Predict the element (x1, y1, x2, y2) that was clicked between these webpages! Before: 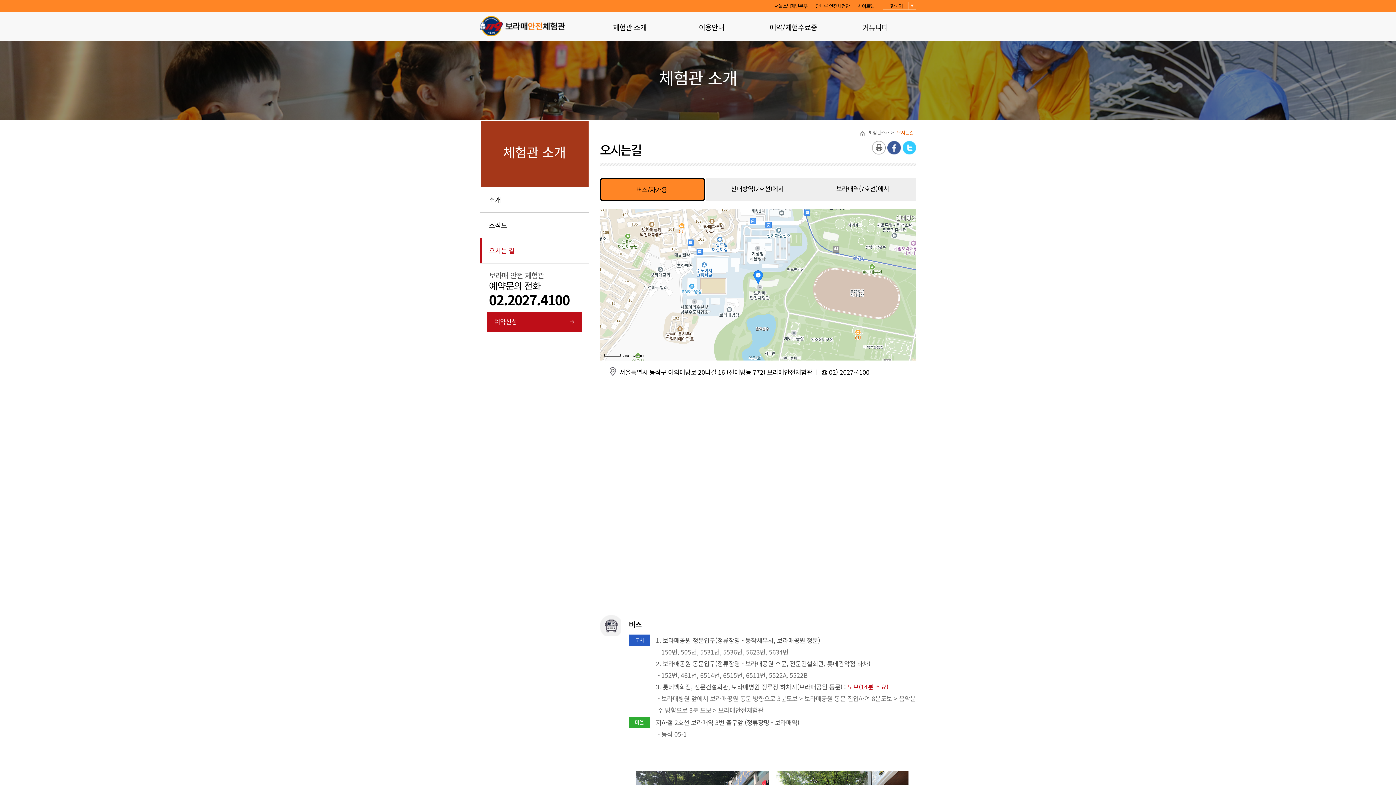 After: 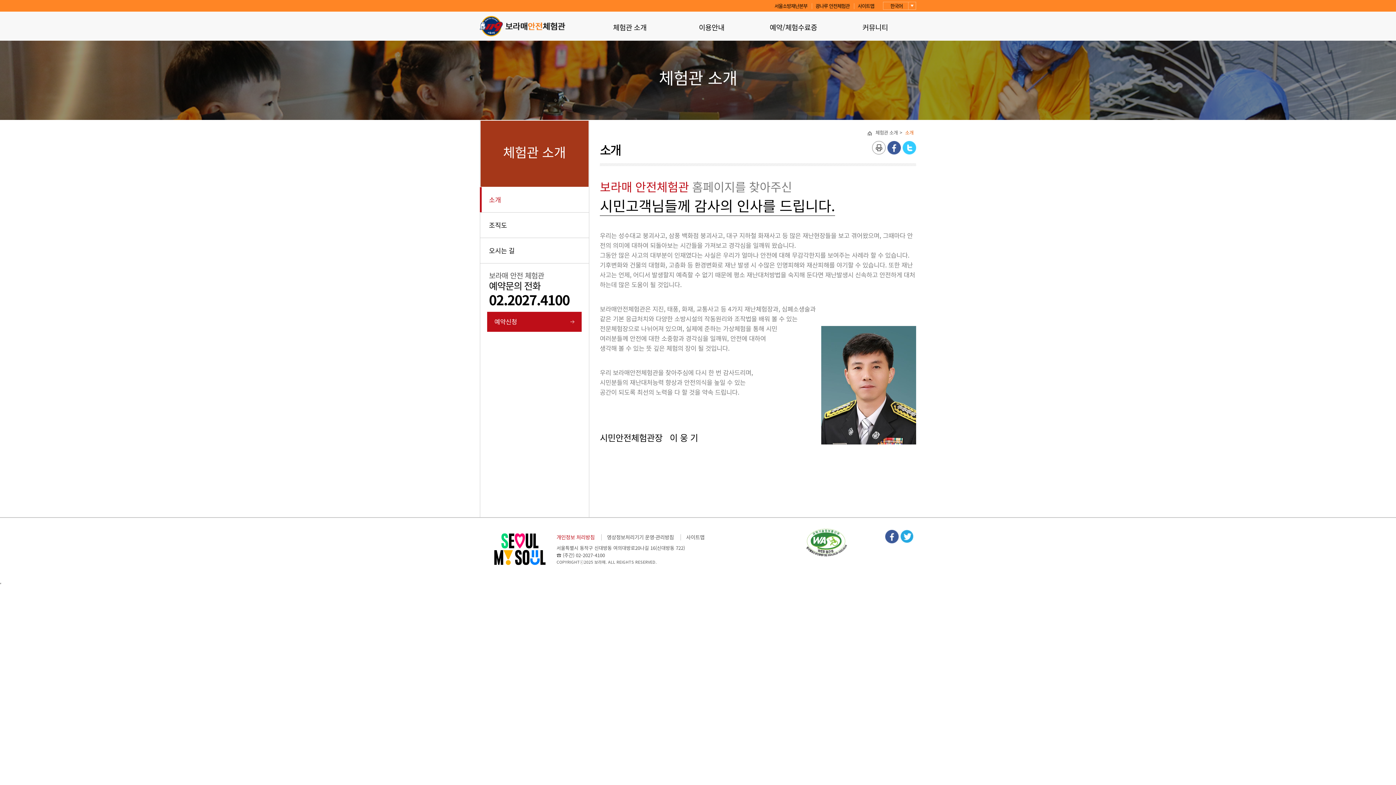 Action: bbox: (613, 21, 646, 32) label: 체험관 소개